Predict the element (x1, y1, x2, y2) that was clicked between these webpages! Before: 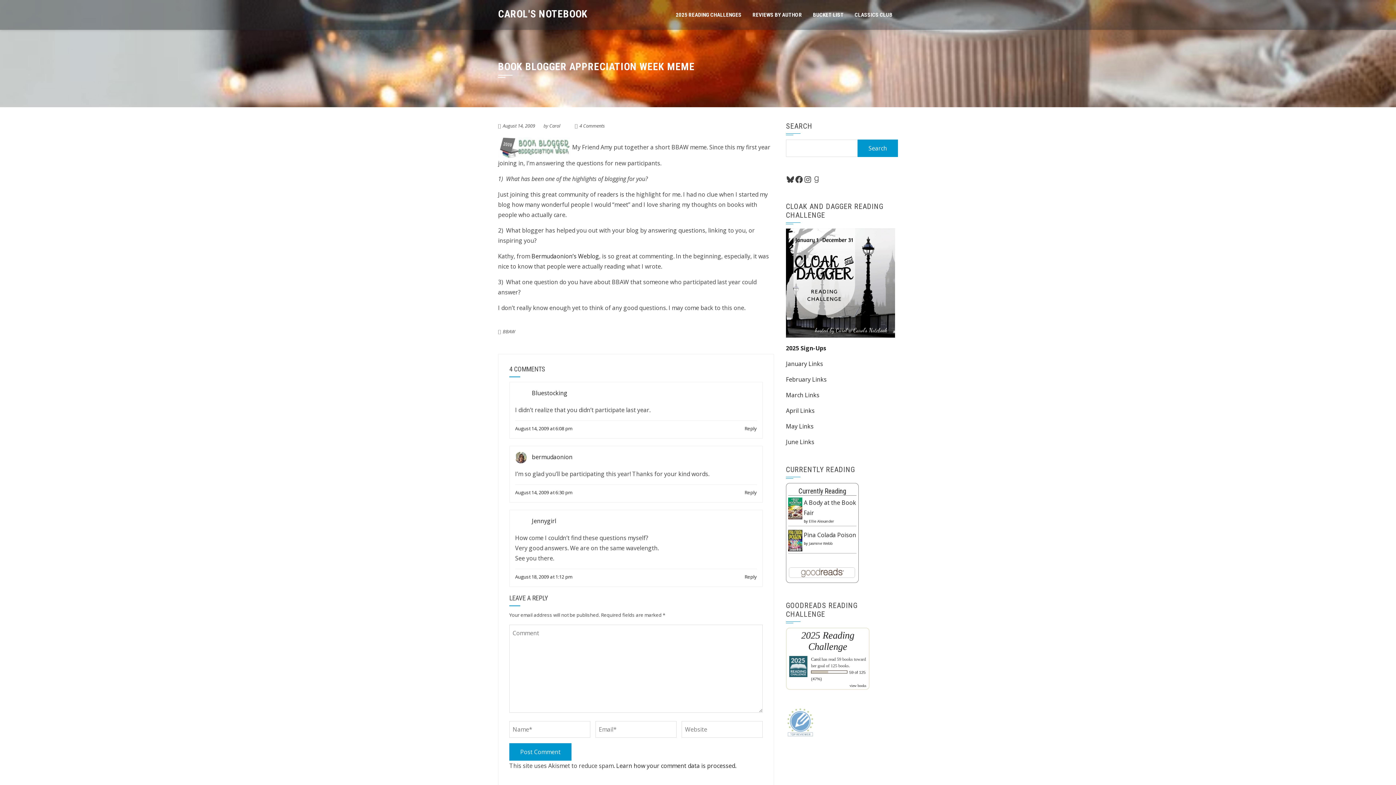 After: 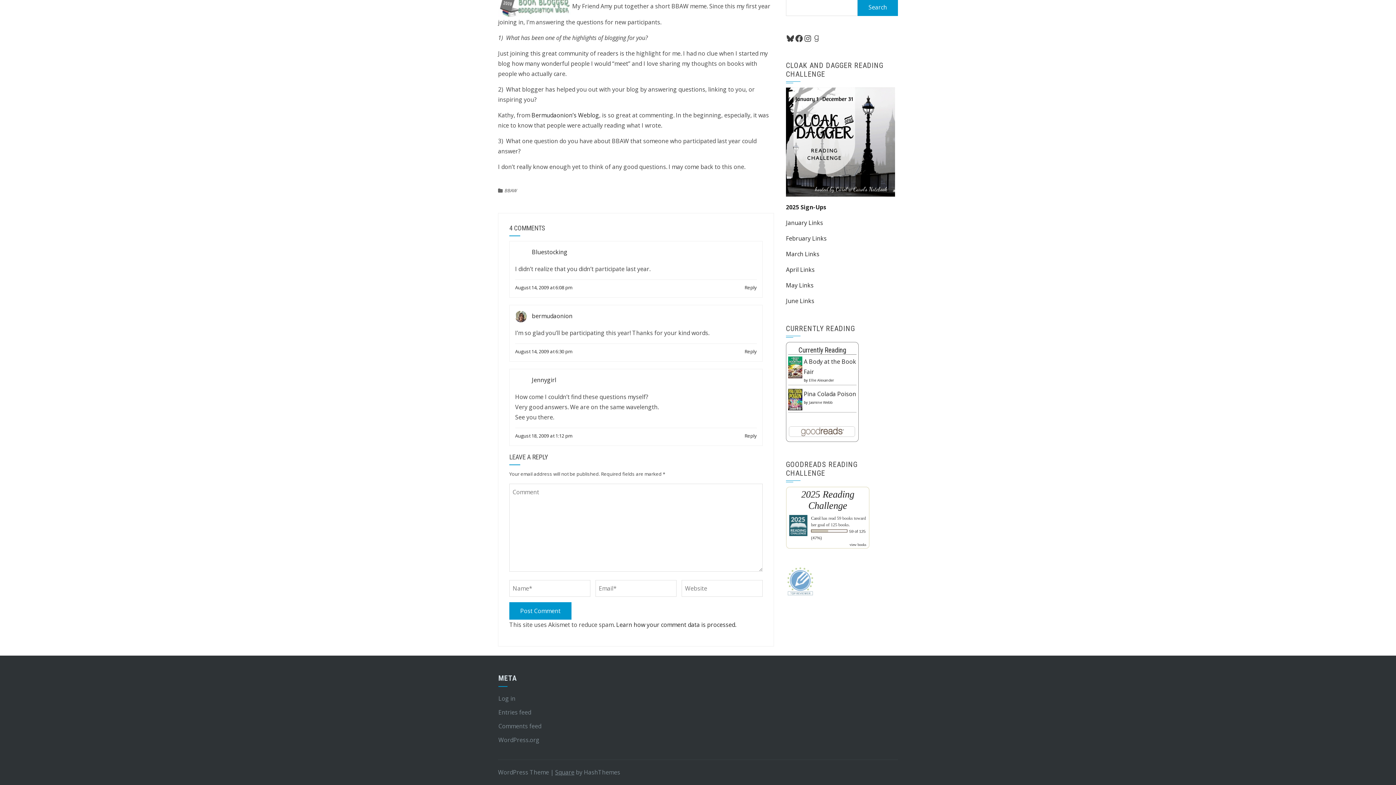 Action: label: August 18, 2009 at 1:12 pm bbox: (515, 573, 572, 581)